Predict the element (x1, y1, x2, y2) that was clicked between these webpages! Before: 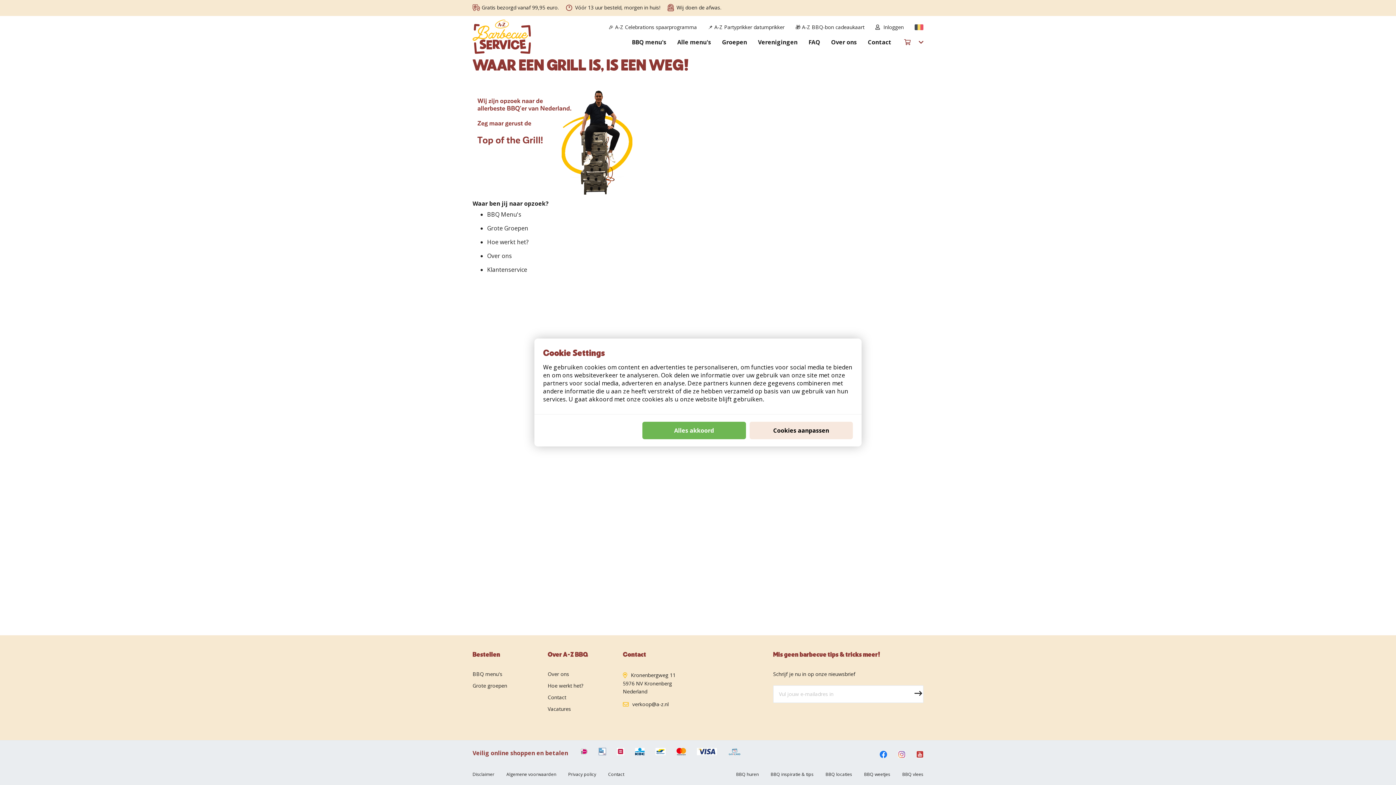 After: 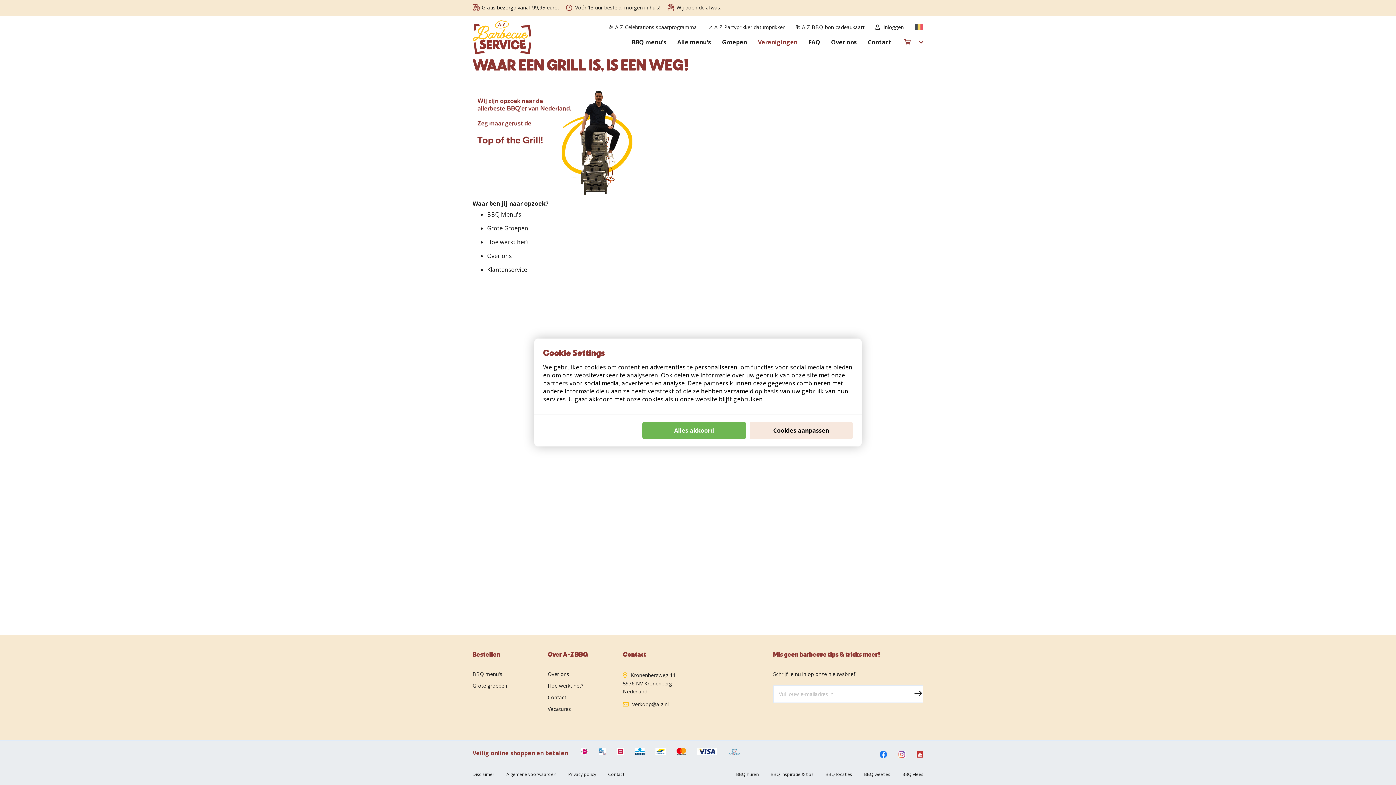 Action: bbox: (752, 34, 803, 49) label: Verenigingen